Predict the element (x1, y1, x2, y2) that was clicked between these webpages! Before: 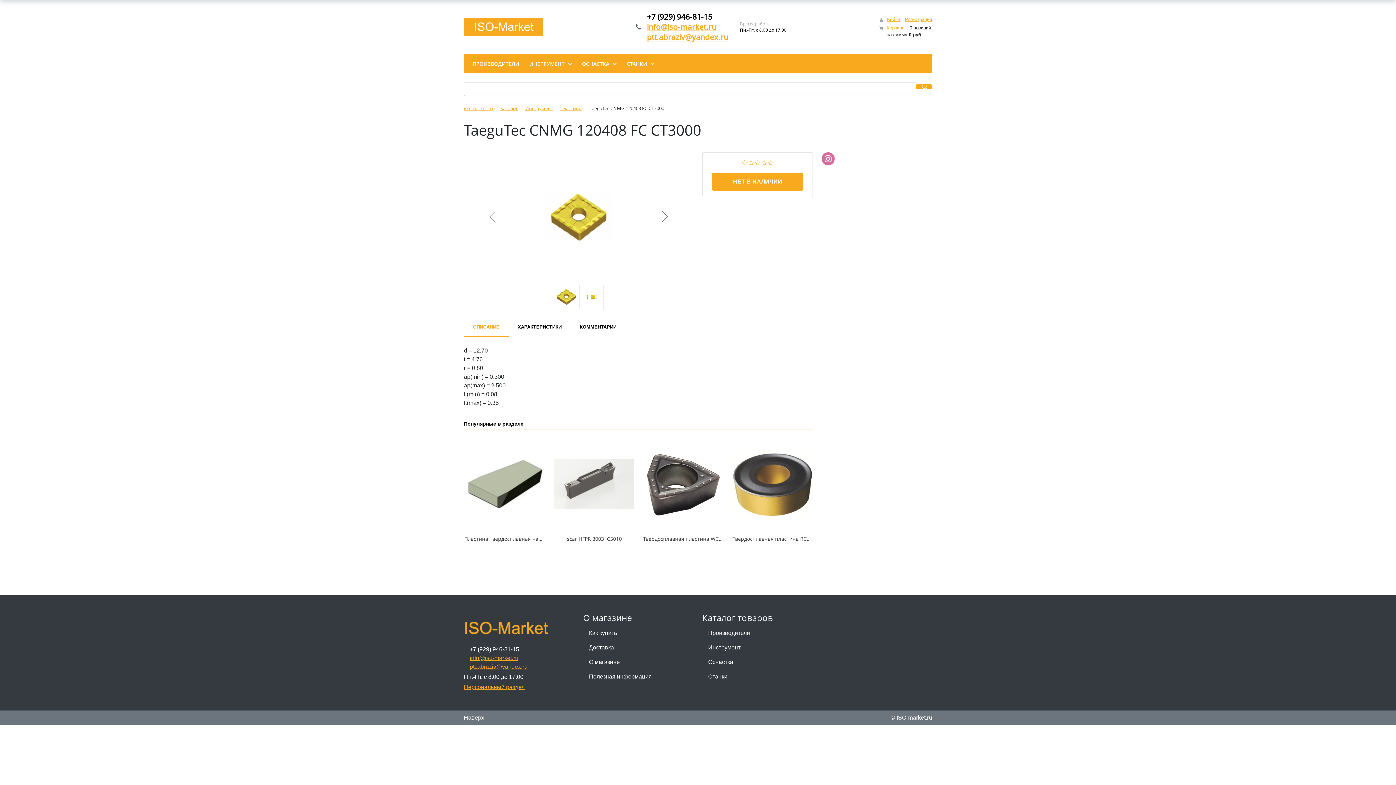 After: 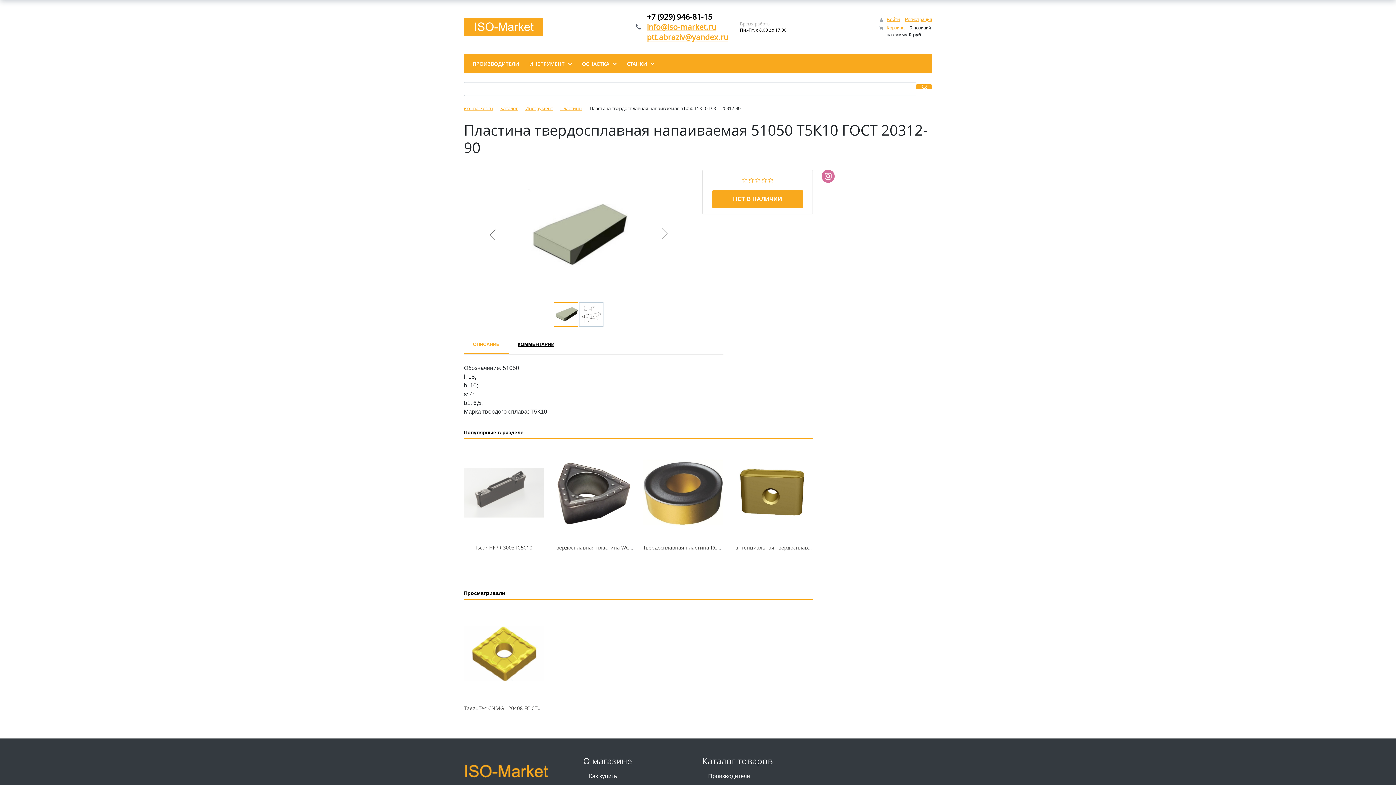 Action: label:   bbox: (464, 438, 544, 530)